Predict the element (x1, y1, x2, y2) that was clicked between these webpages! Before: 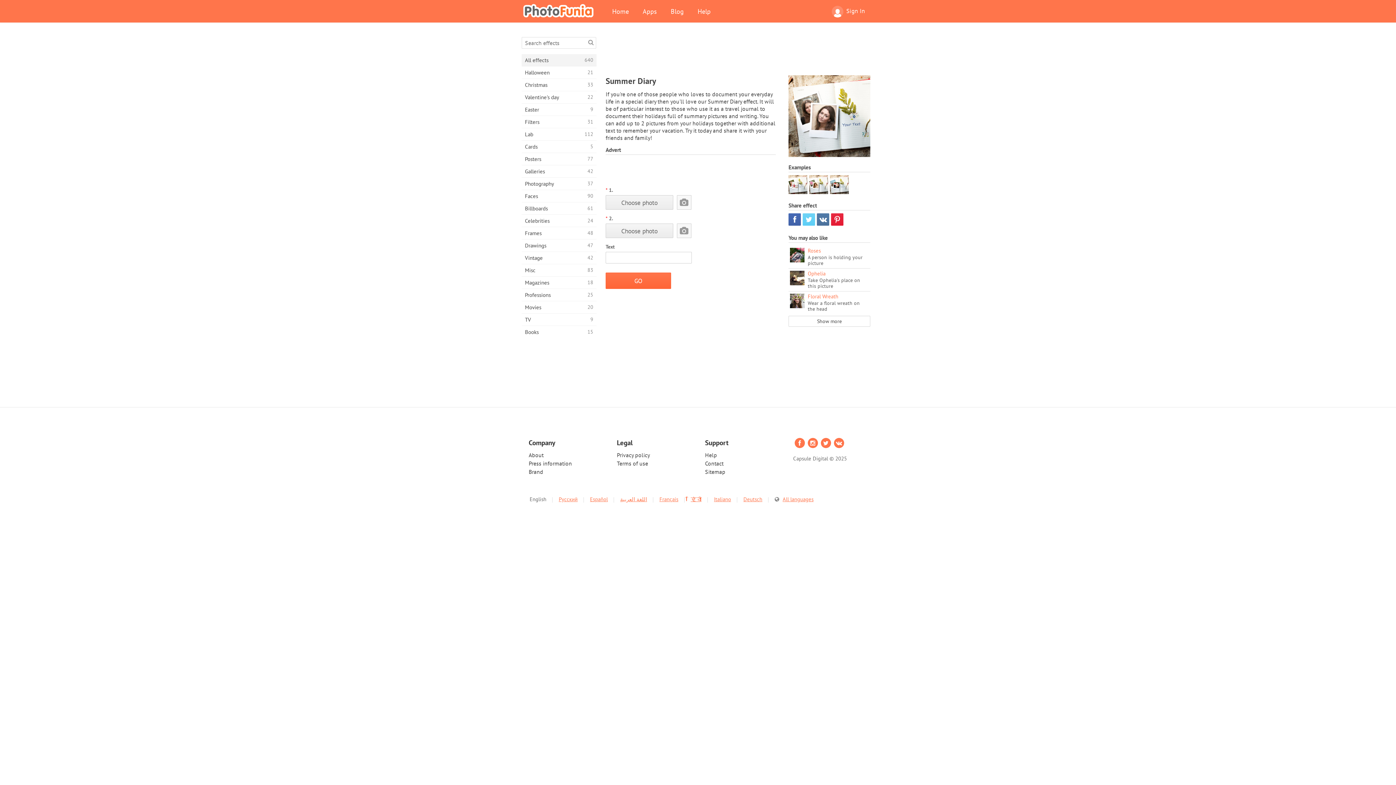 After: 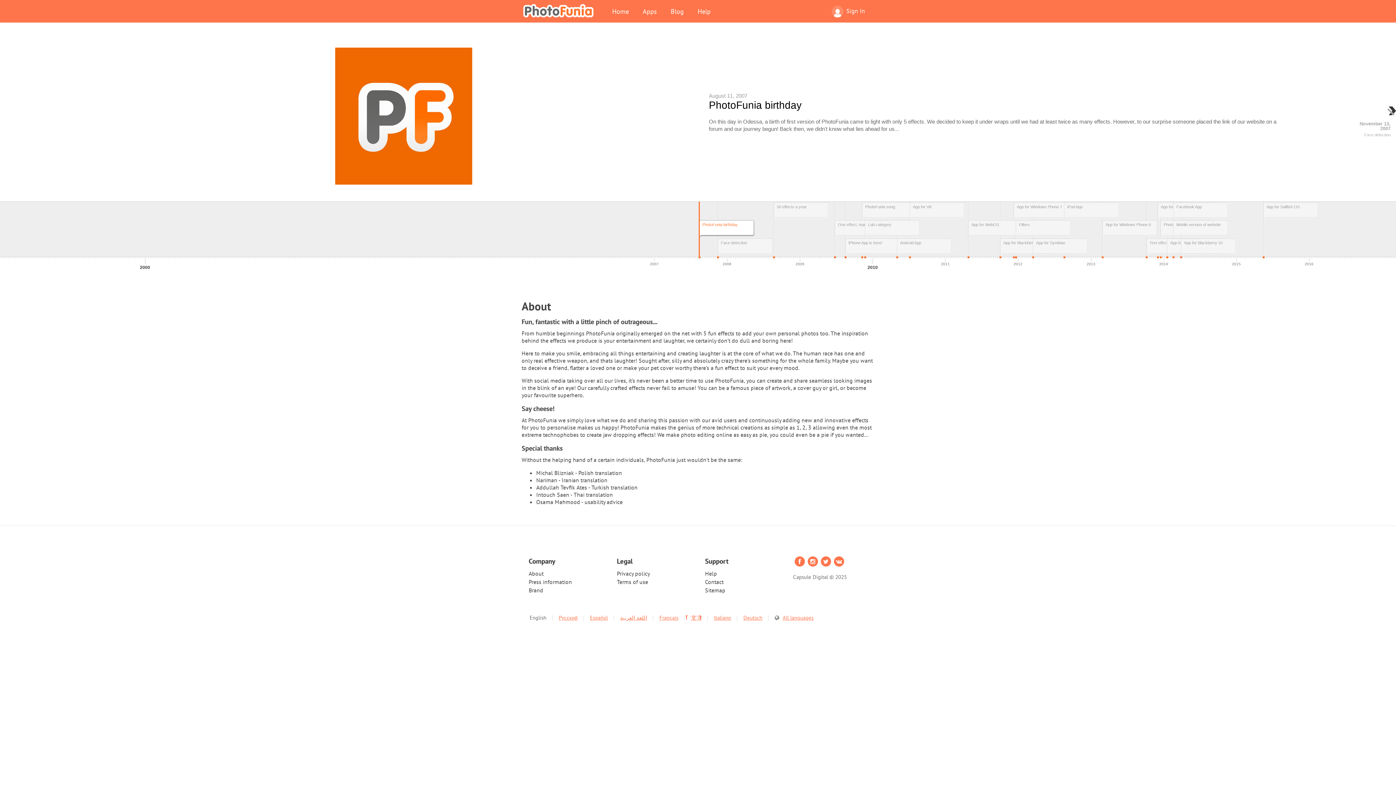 Action: bbox: (528, 451, 543, 458) label: About